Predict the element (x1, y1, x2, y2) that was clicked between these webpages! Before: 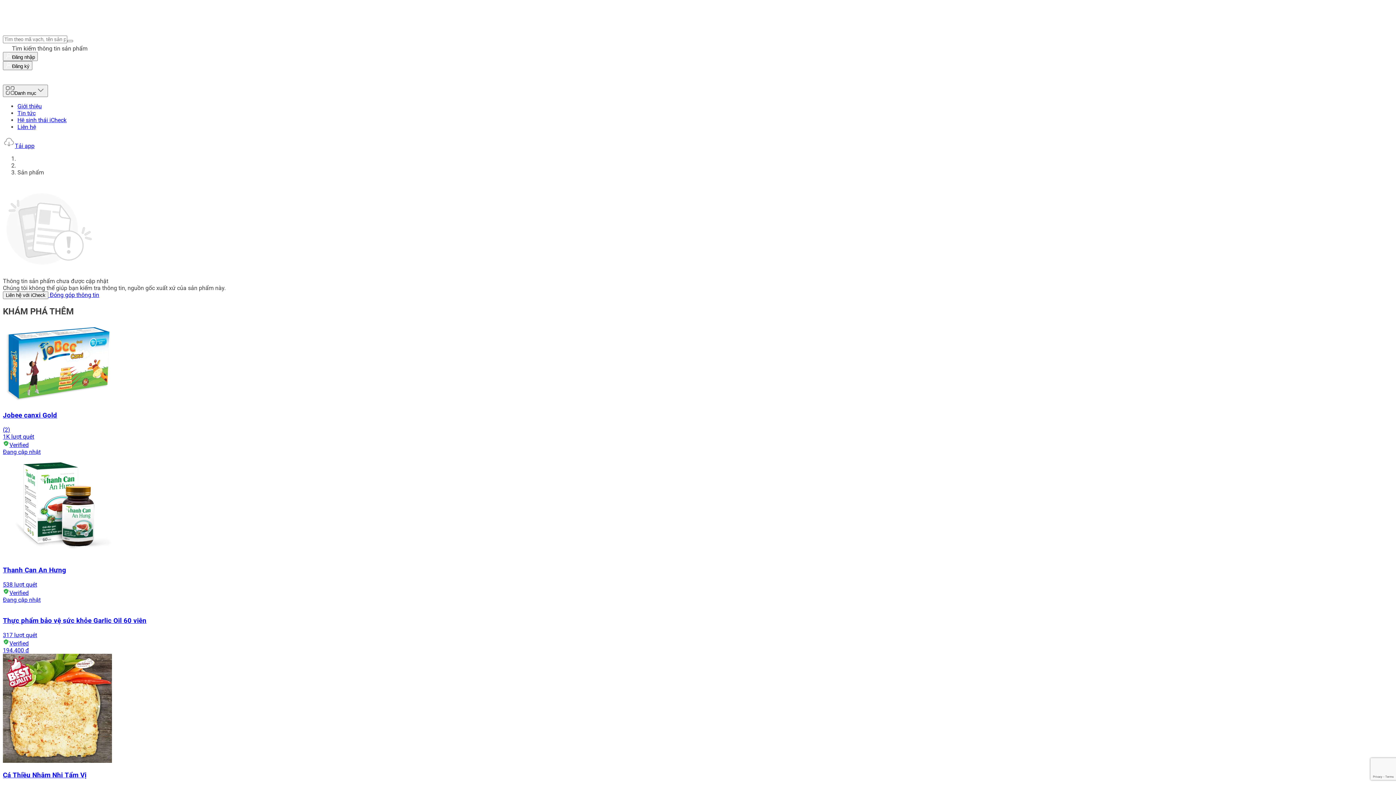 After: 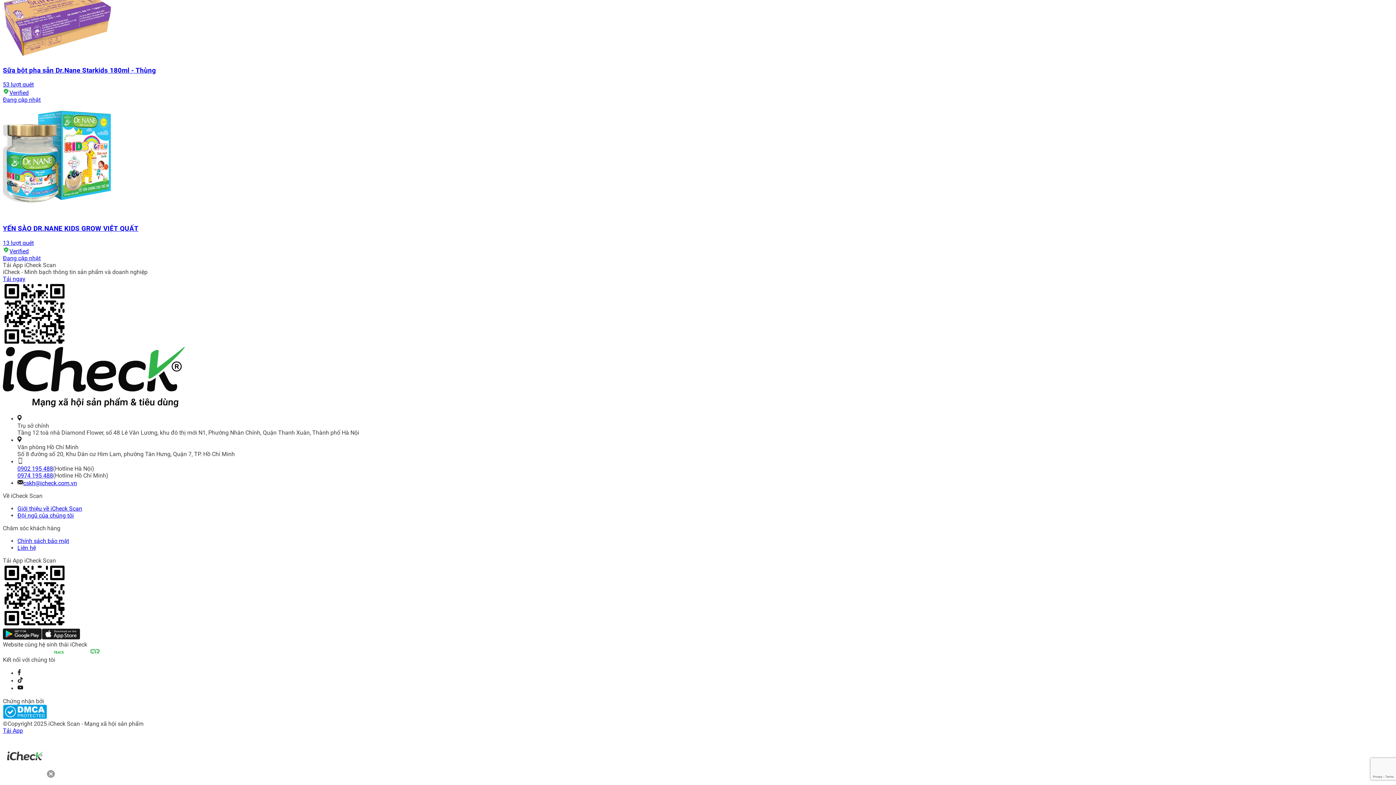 Action: bbox: (17, 534, 53, 541) label: 0974 195 488